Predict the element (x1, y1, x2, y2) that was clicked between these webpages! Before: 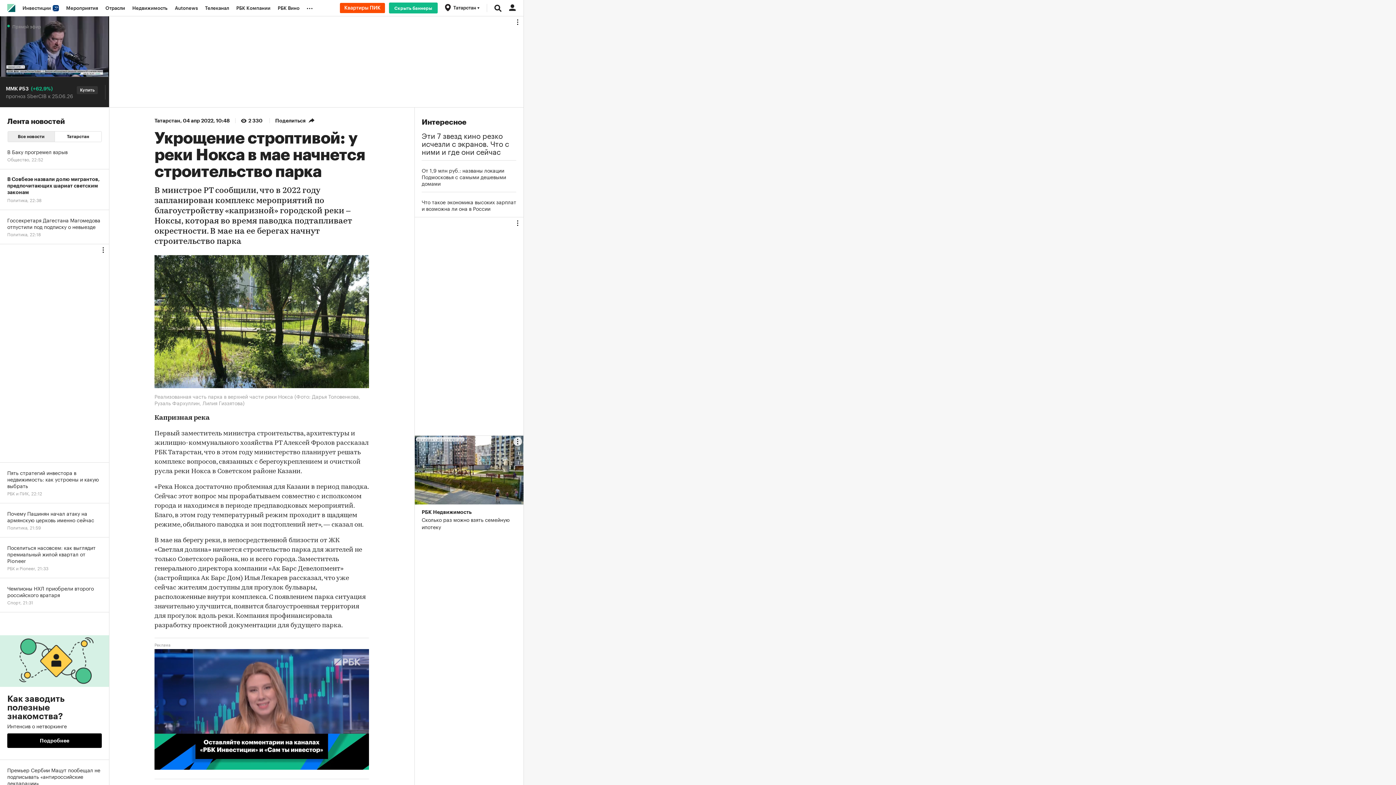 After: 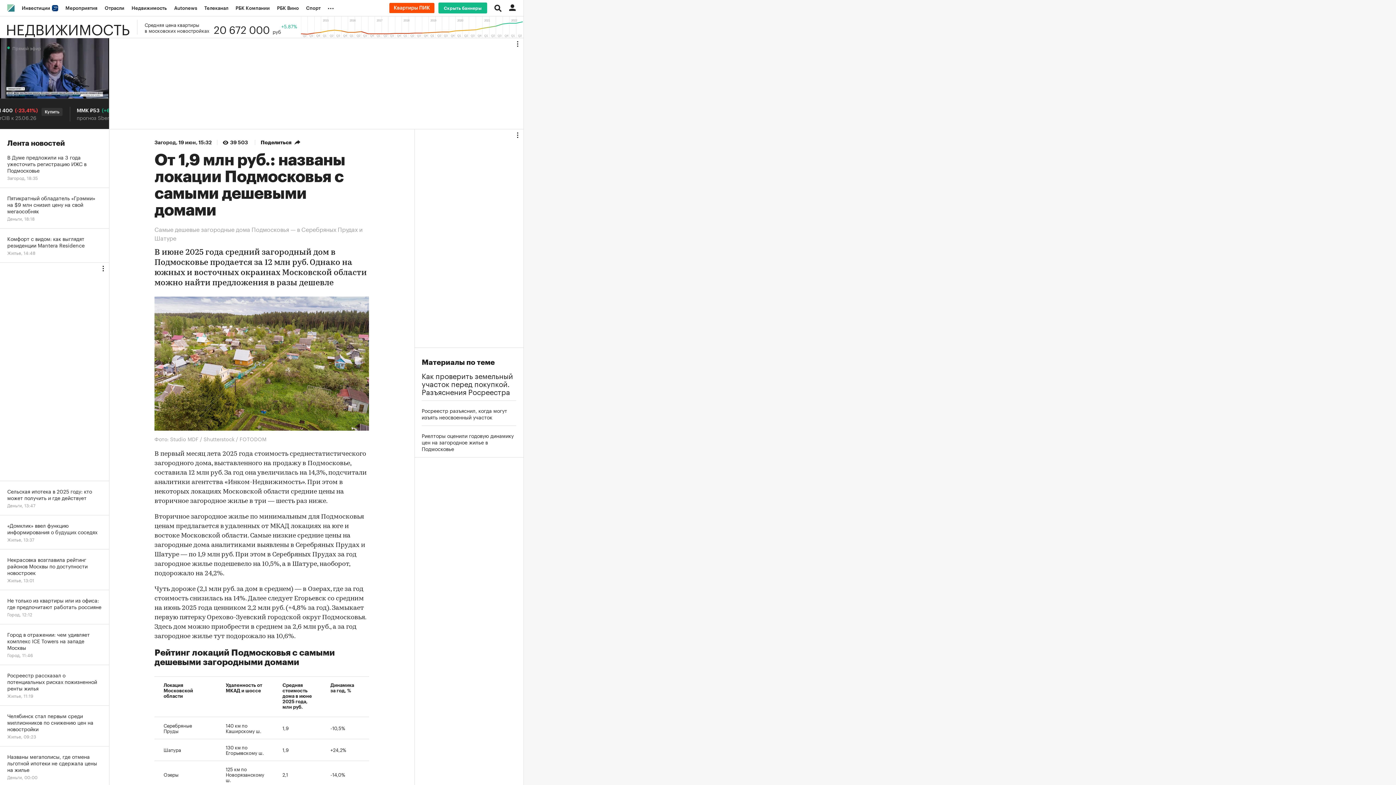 Action: bbox: (421, 166, 516, 186) label: От 1,9 млн руб.: названы локации Подмосковья с самыми дешевыми домами